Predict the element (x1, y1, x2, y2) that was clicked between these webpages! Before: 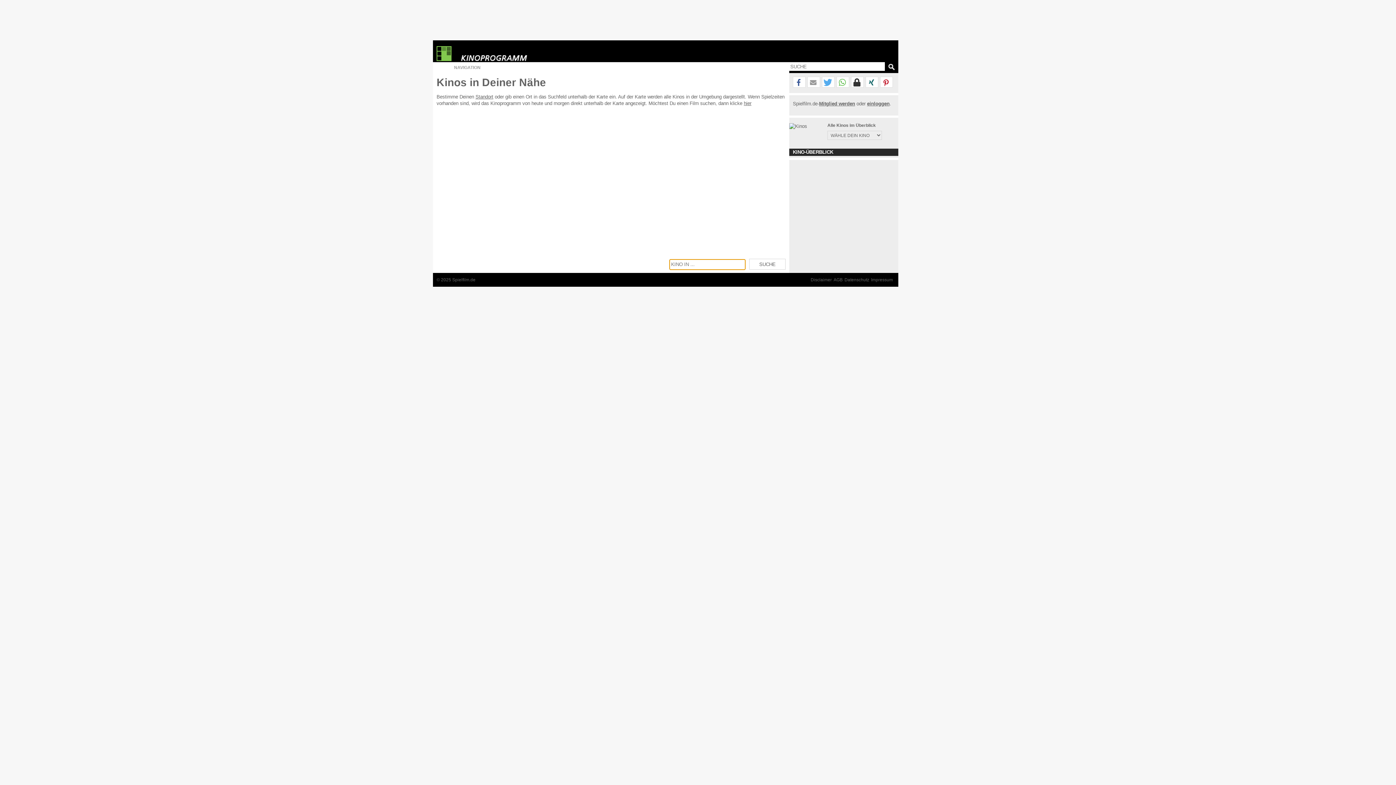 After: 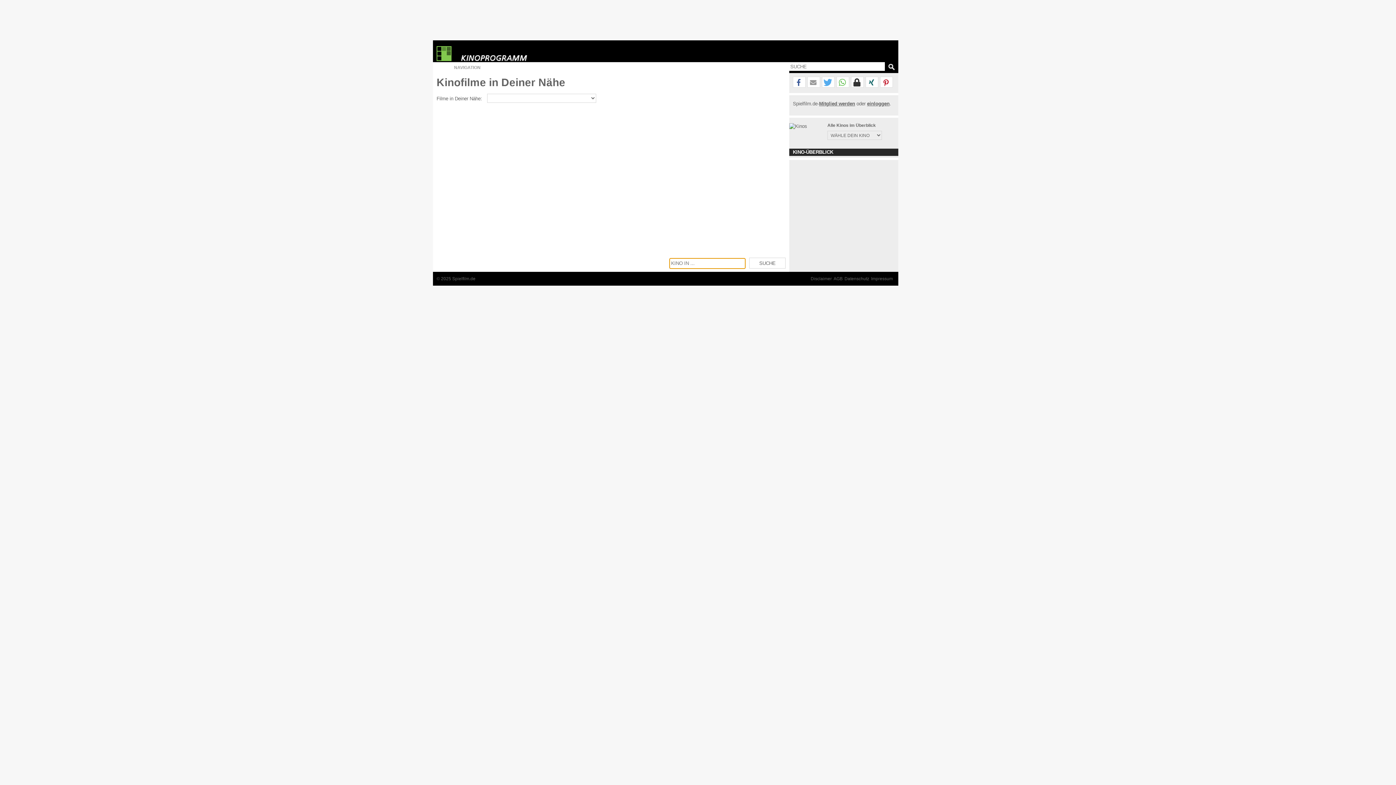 Action: bbox: (744, 100, 751, 106) label: hier